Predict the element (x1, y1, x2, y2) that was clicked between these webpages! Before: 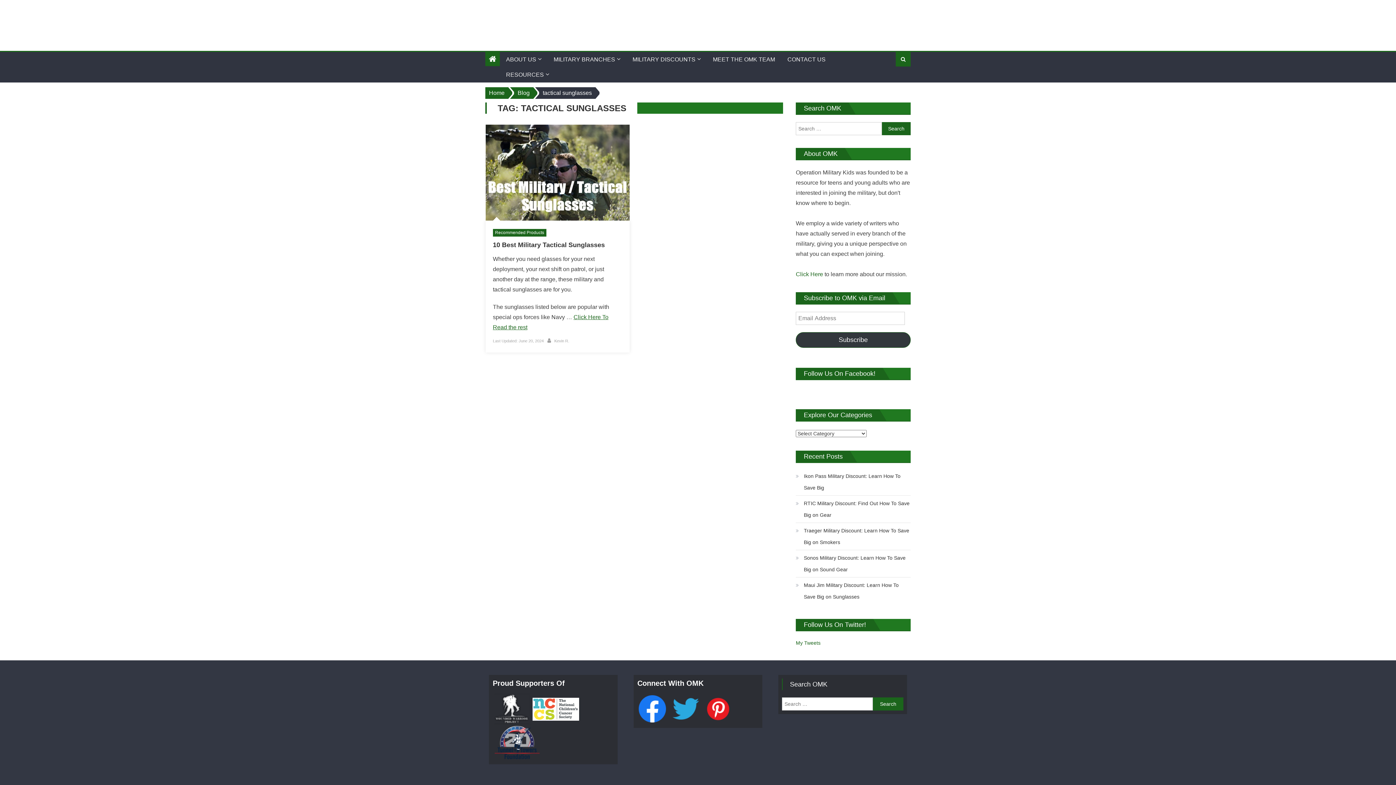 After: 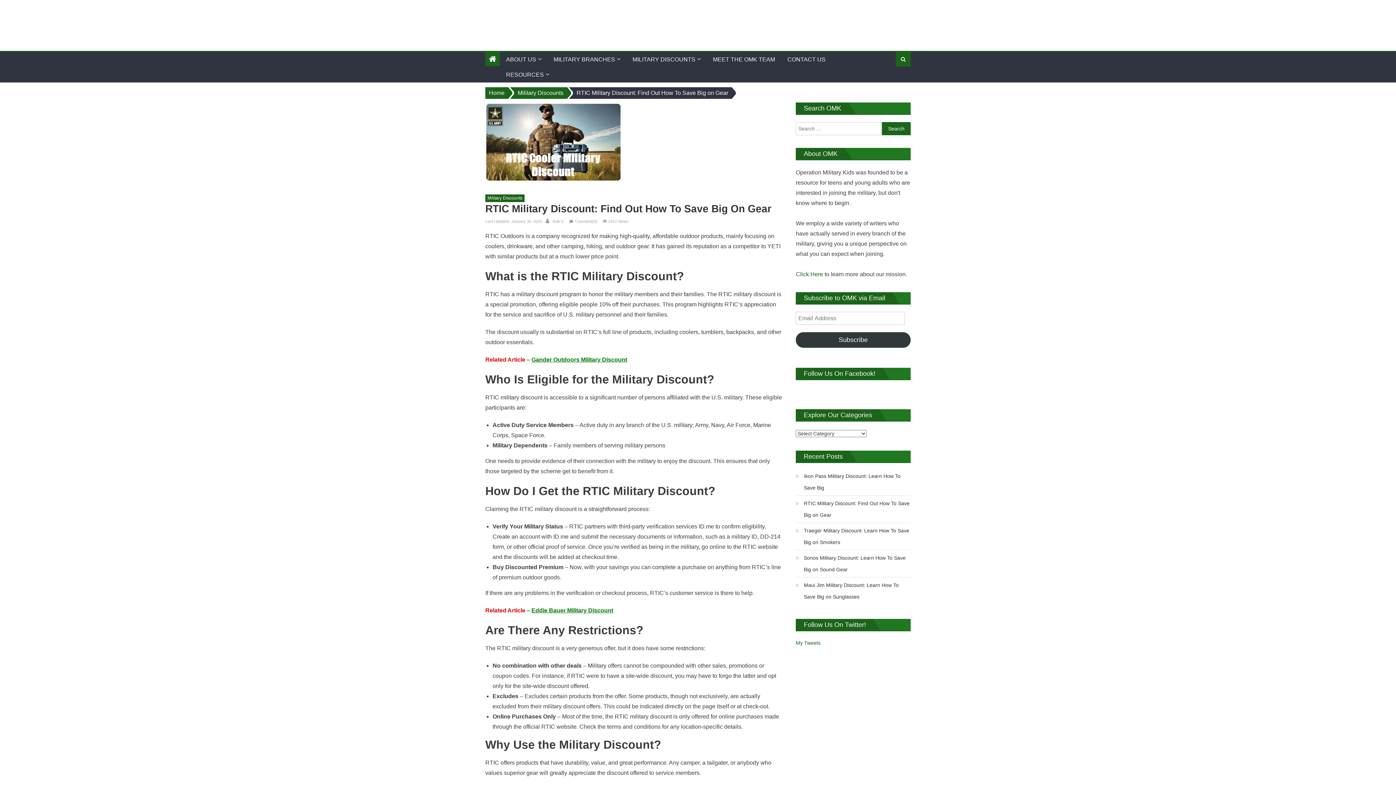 Action: label: RTIC Military Discount: Find Out How To Save Big on Gear bbox: (796, 497, 910, 521)